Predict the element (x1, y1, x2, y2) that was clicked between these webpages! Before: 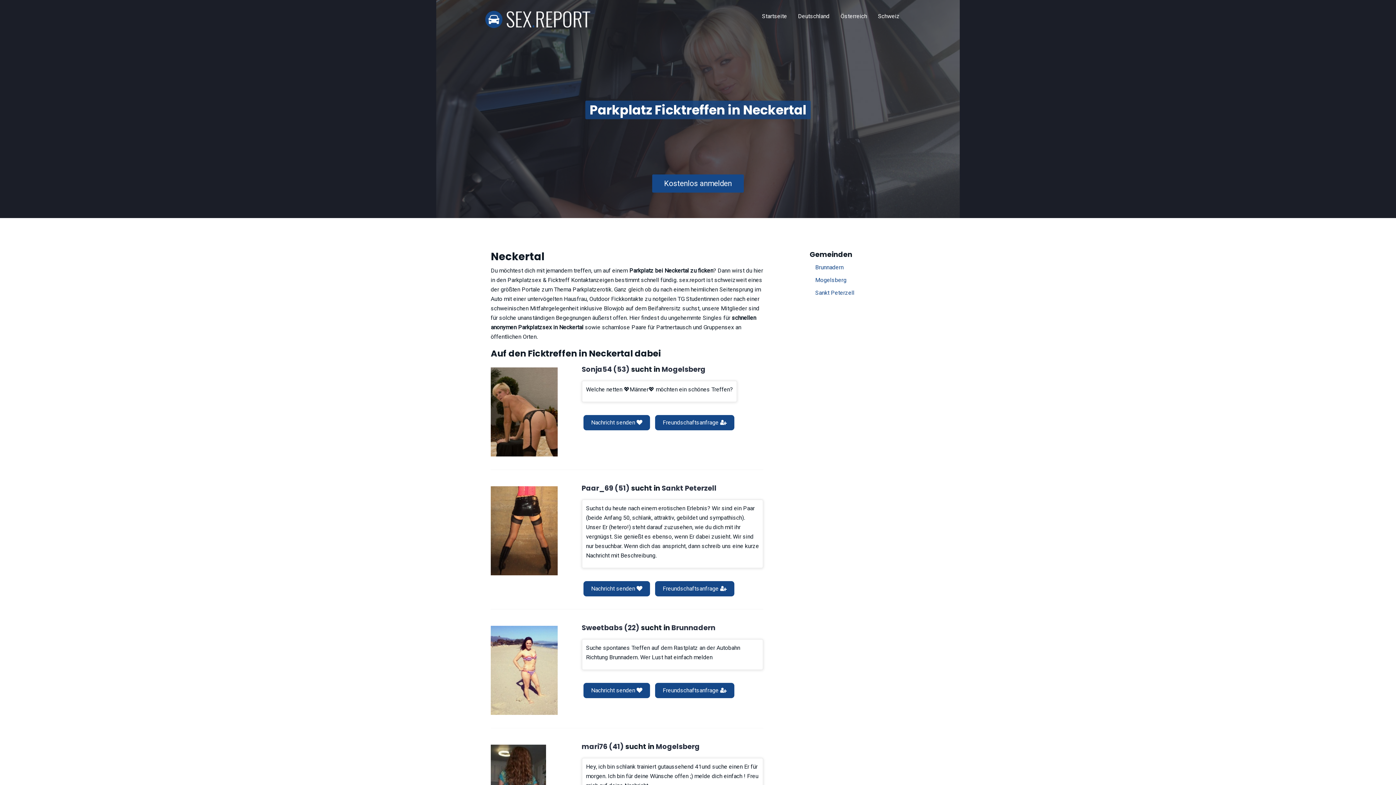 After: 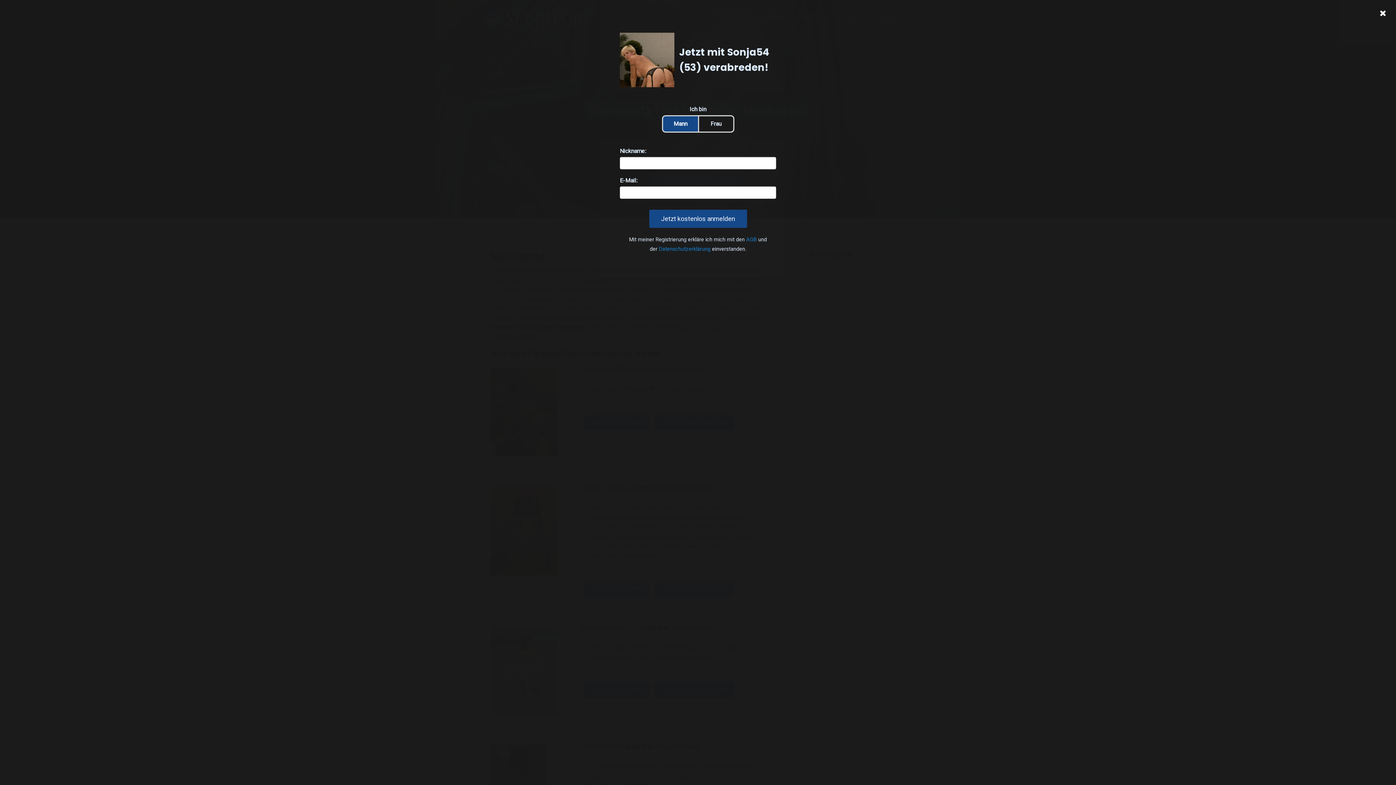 Action: bbox: (490, 367, 557, 456)